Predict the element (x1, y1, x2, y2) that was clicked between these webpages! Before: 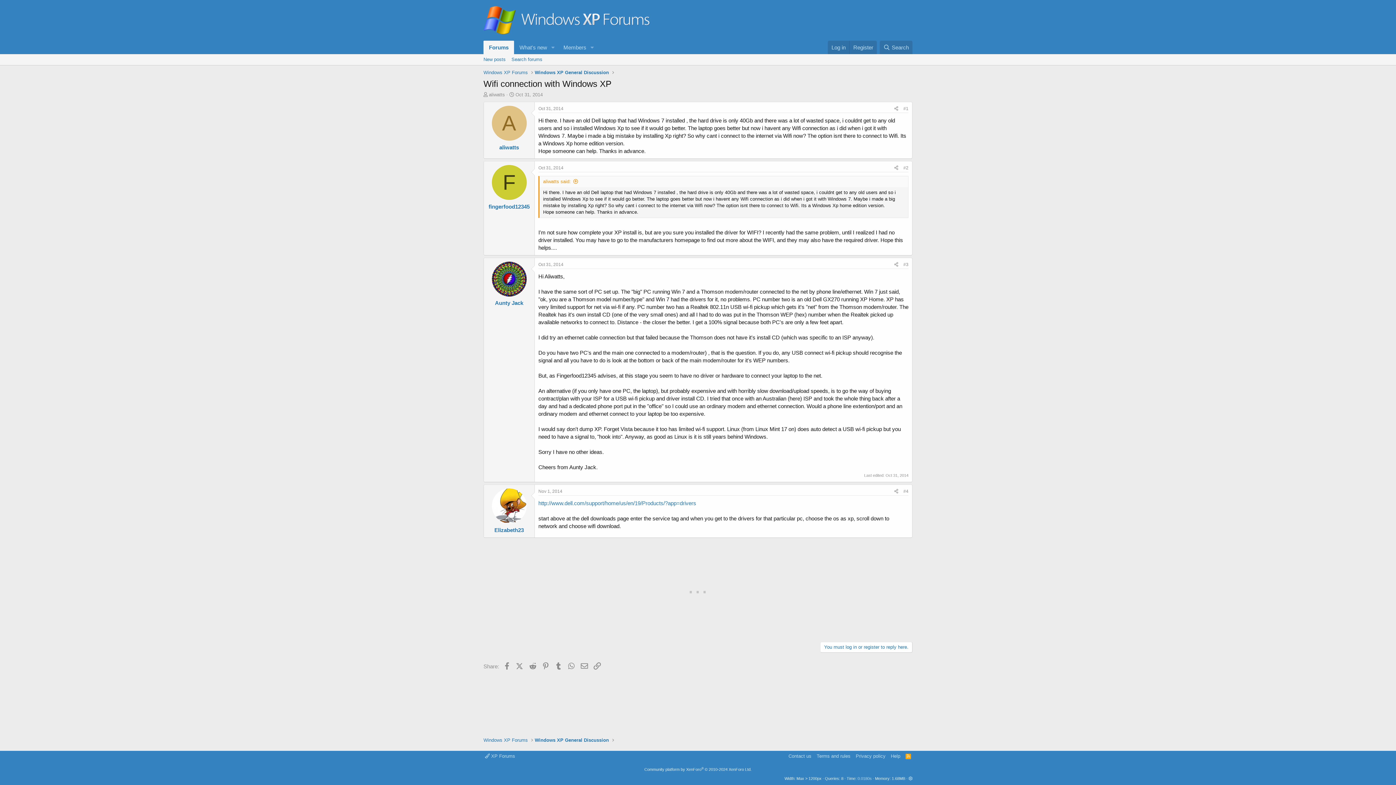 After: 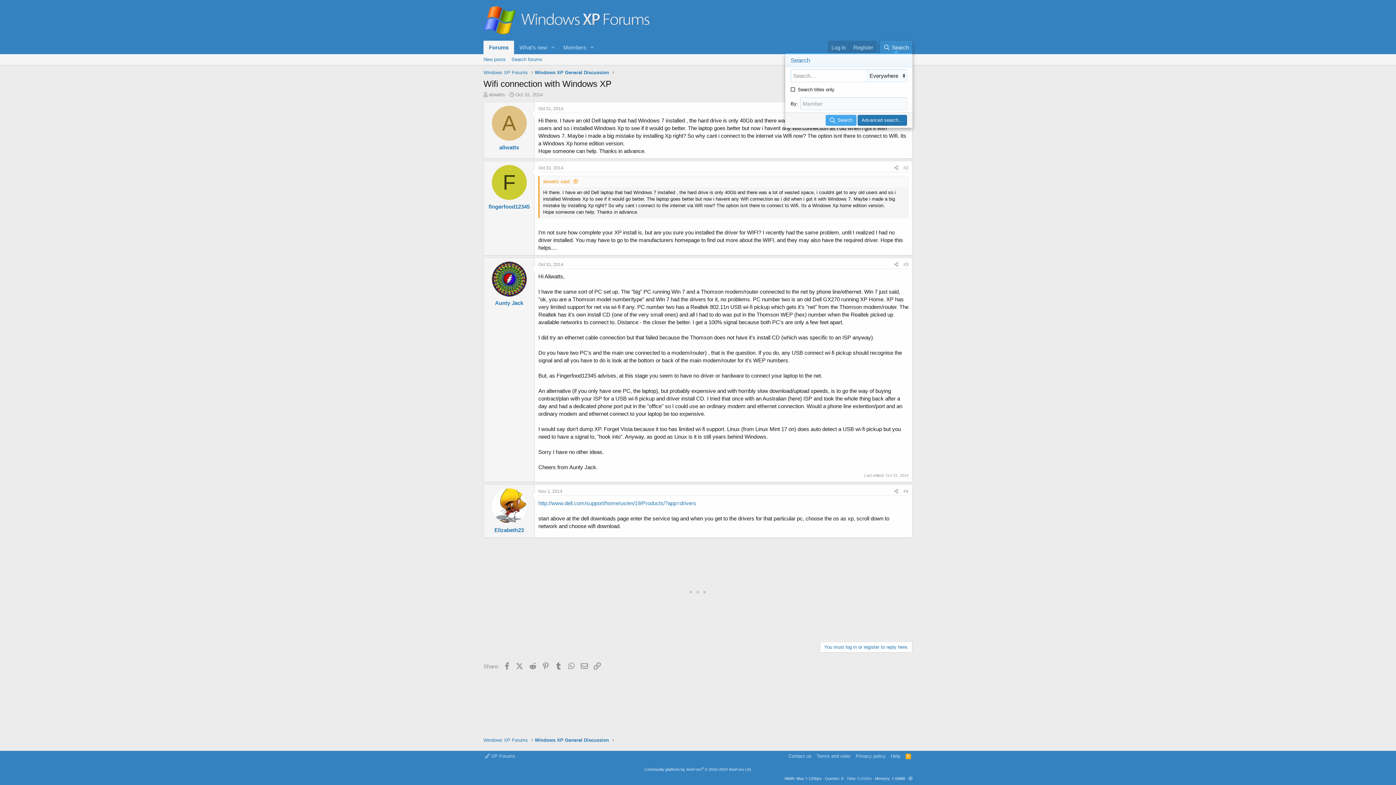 Action: bbox: (879, 40, 912, 54) label: Search